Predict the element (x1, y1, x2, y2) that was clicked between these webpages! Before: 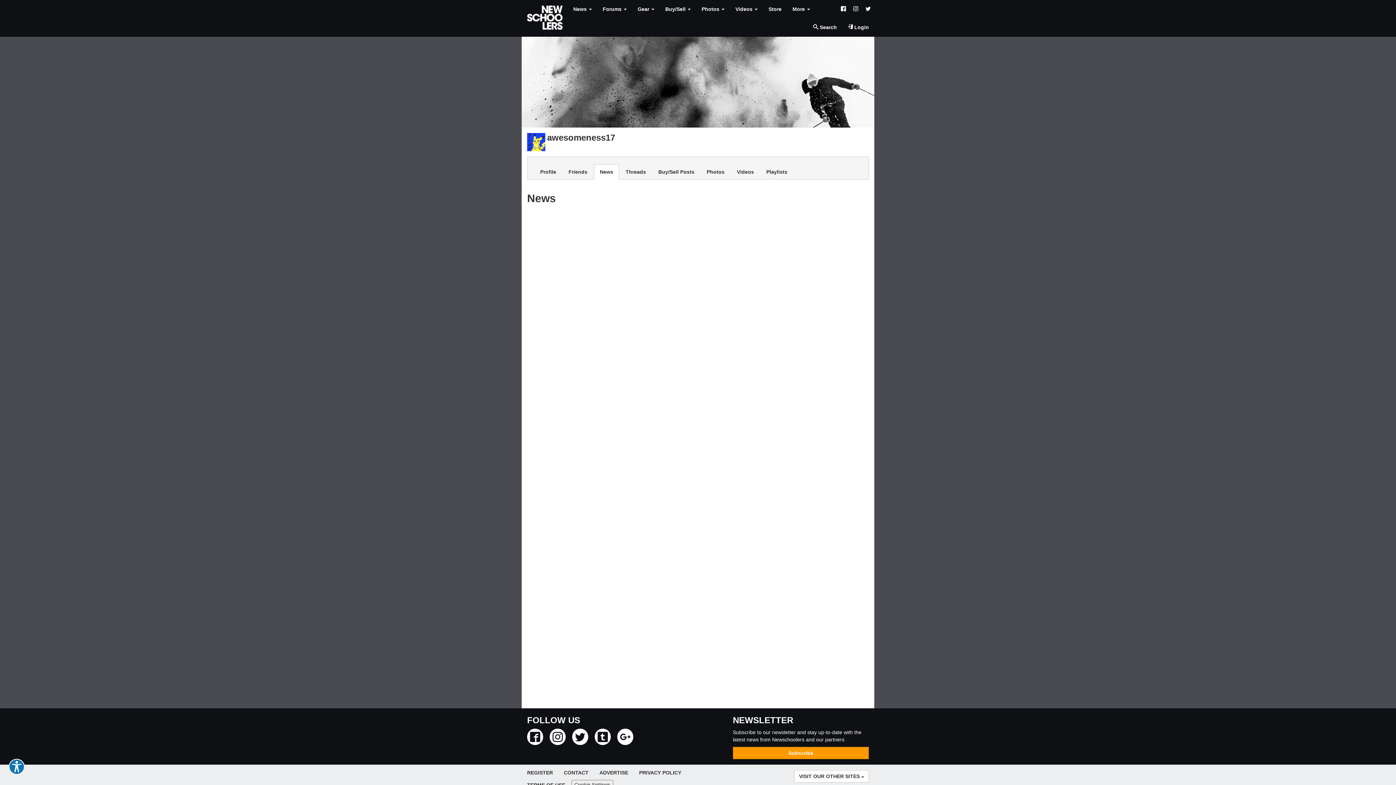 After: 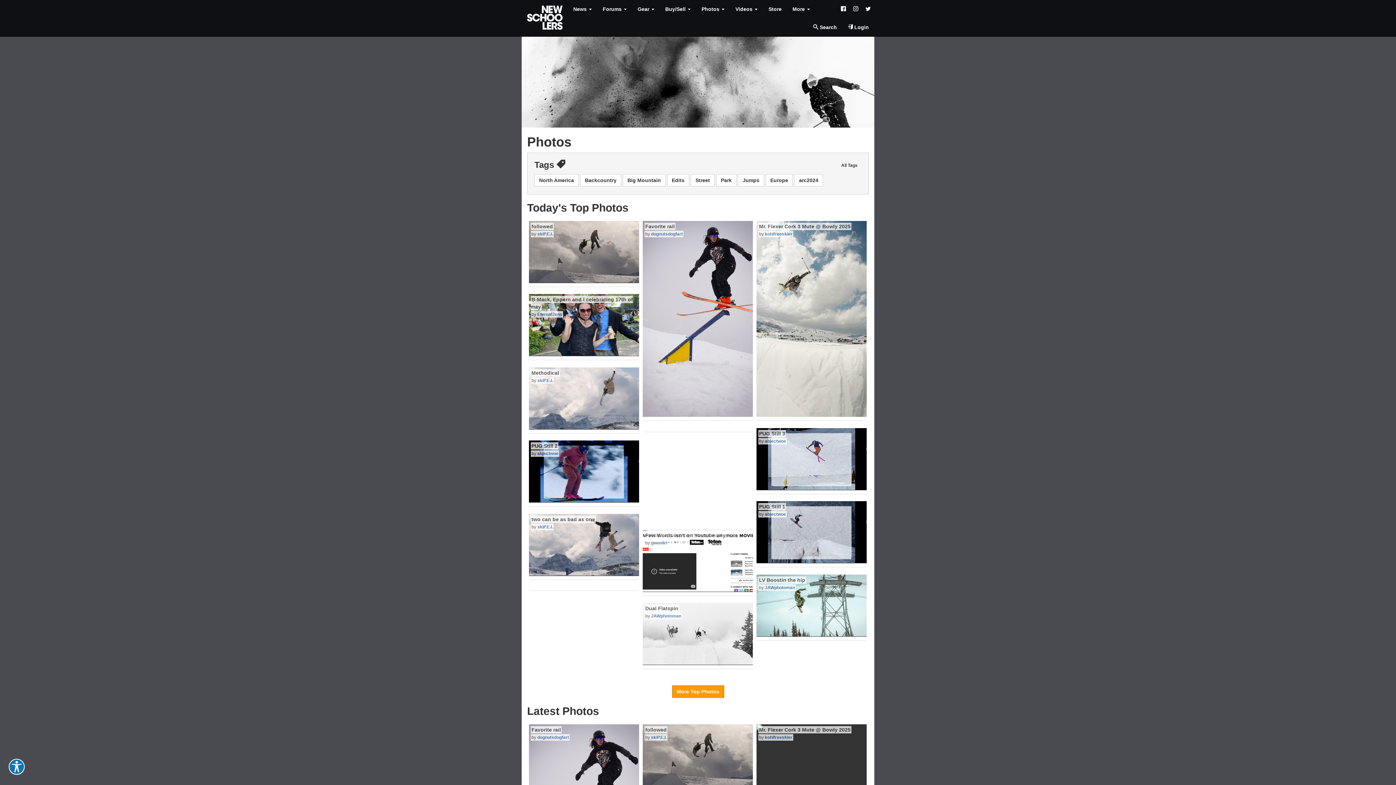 Action: bbox: (696, 0, 730, 18) label: Photos 